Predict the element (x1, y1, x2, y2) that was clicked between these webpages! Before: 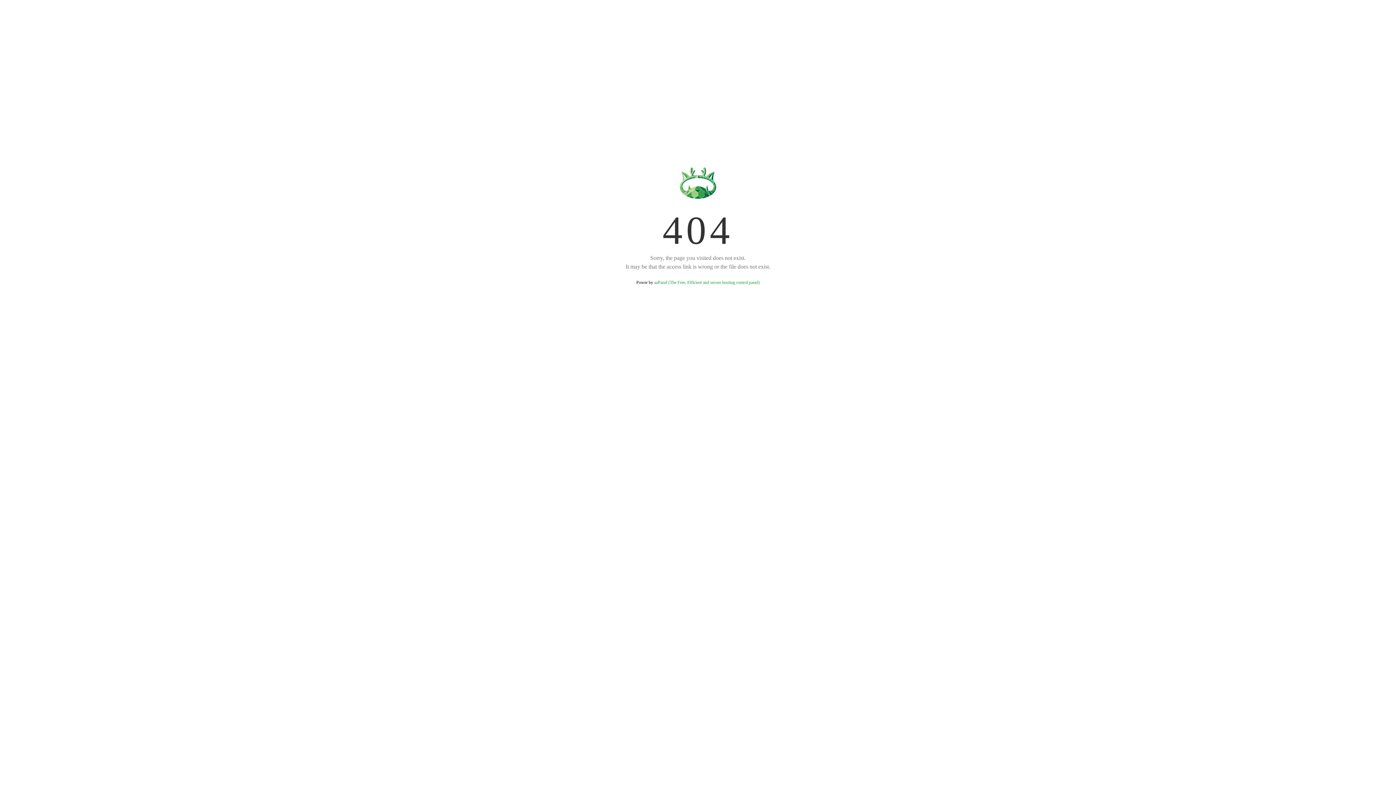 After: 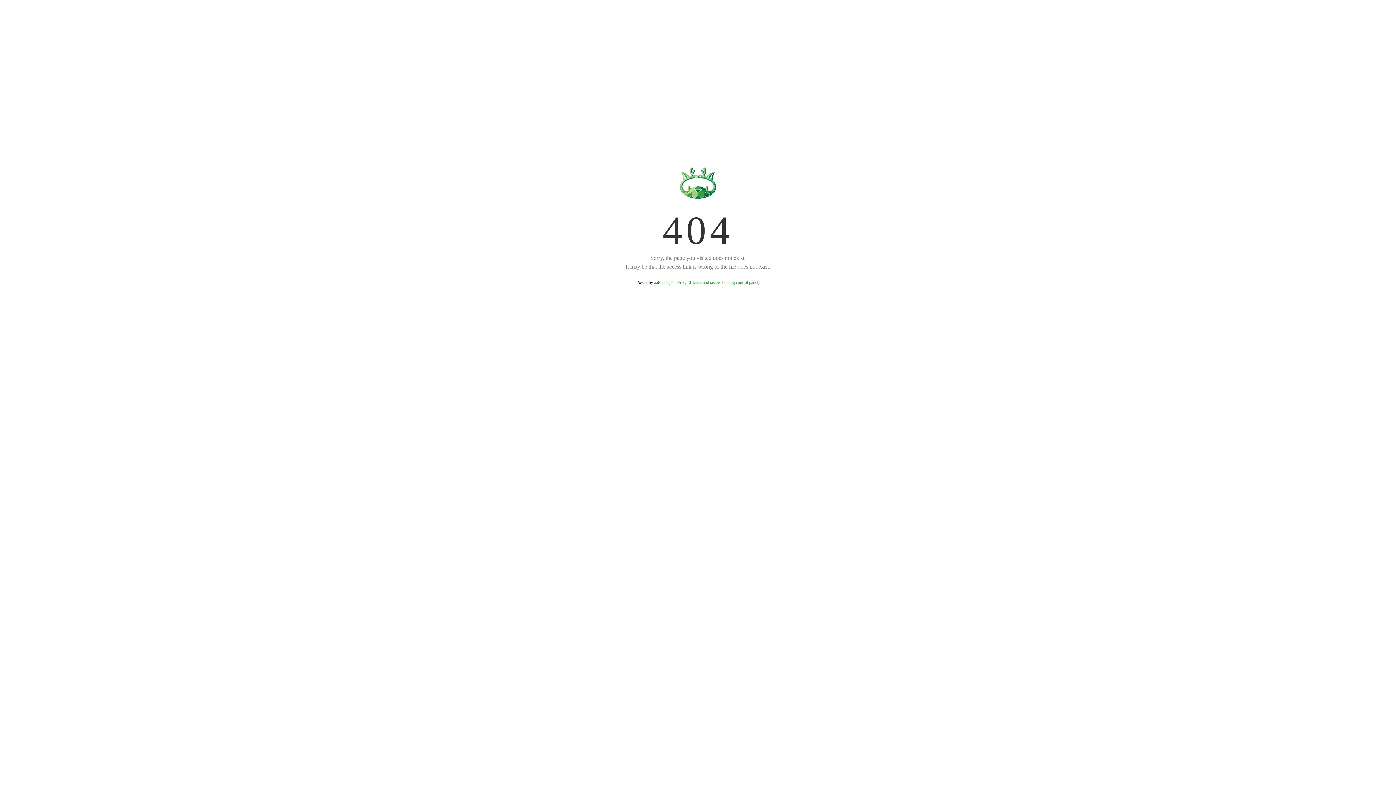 Action: label: aaPanel (The Free, Efficient and secure hosting control panel) bbox: (654, 280, 759, 285)